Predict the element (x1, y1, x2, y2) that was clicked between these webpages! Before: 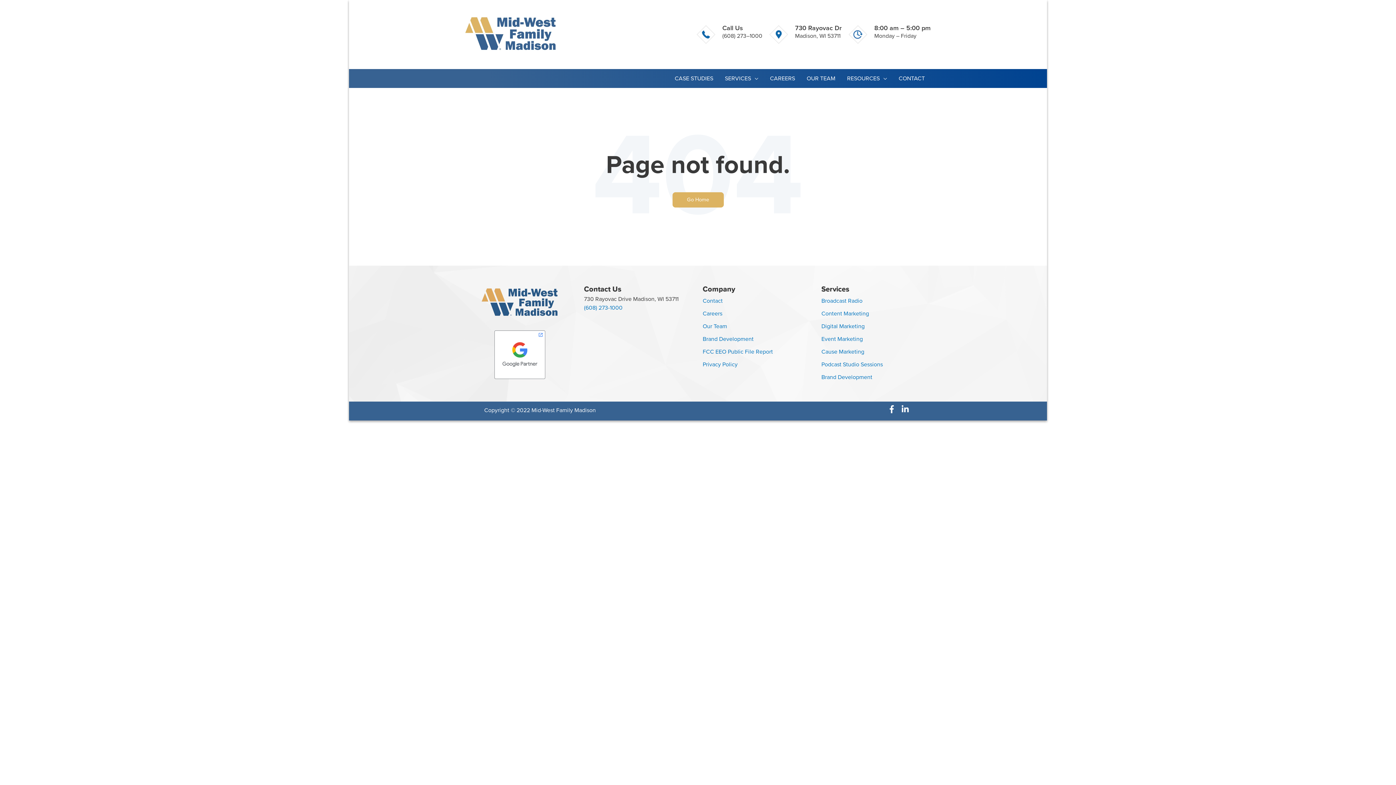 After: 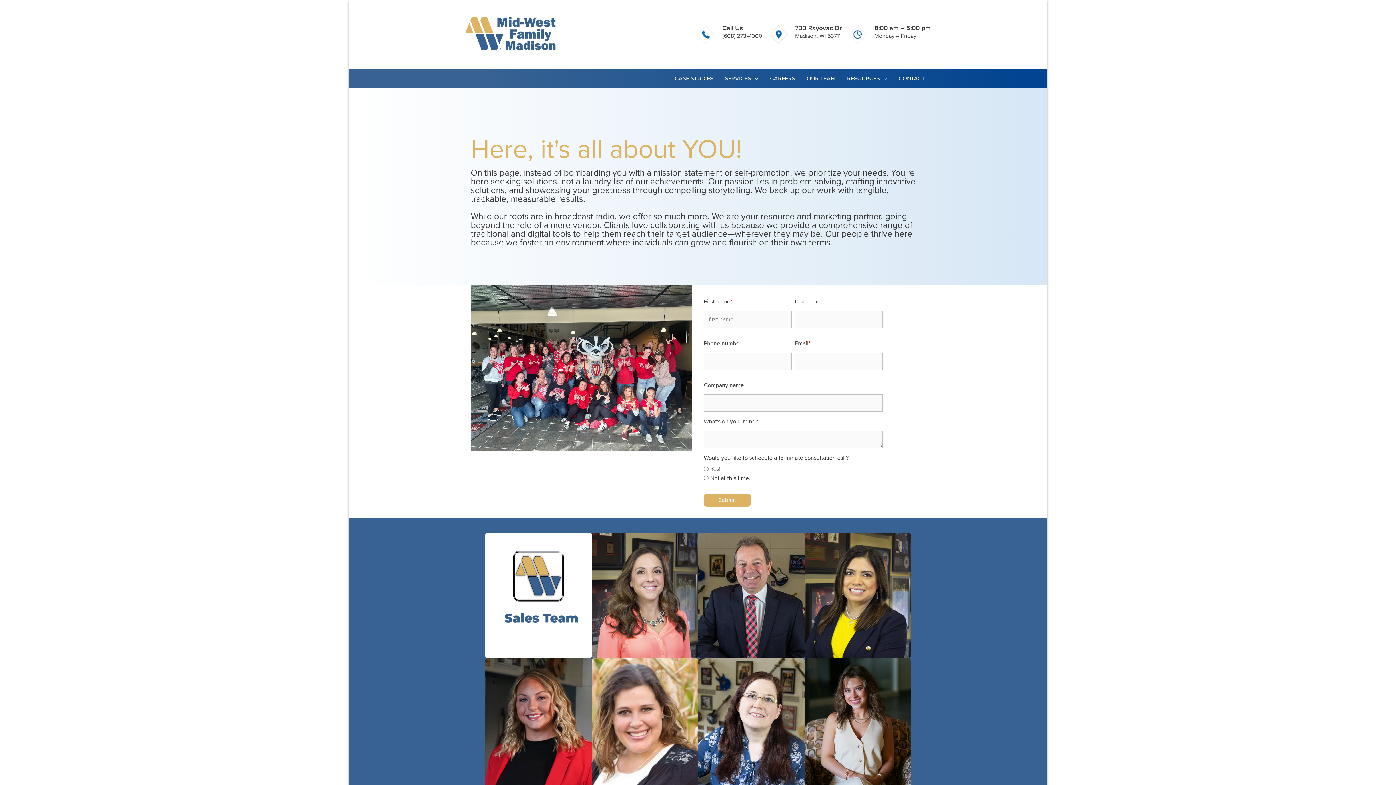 Action: bbox: (801, 68, 841, 87) label: OUR TEAM